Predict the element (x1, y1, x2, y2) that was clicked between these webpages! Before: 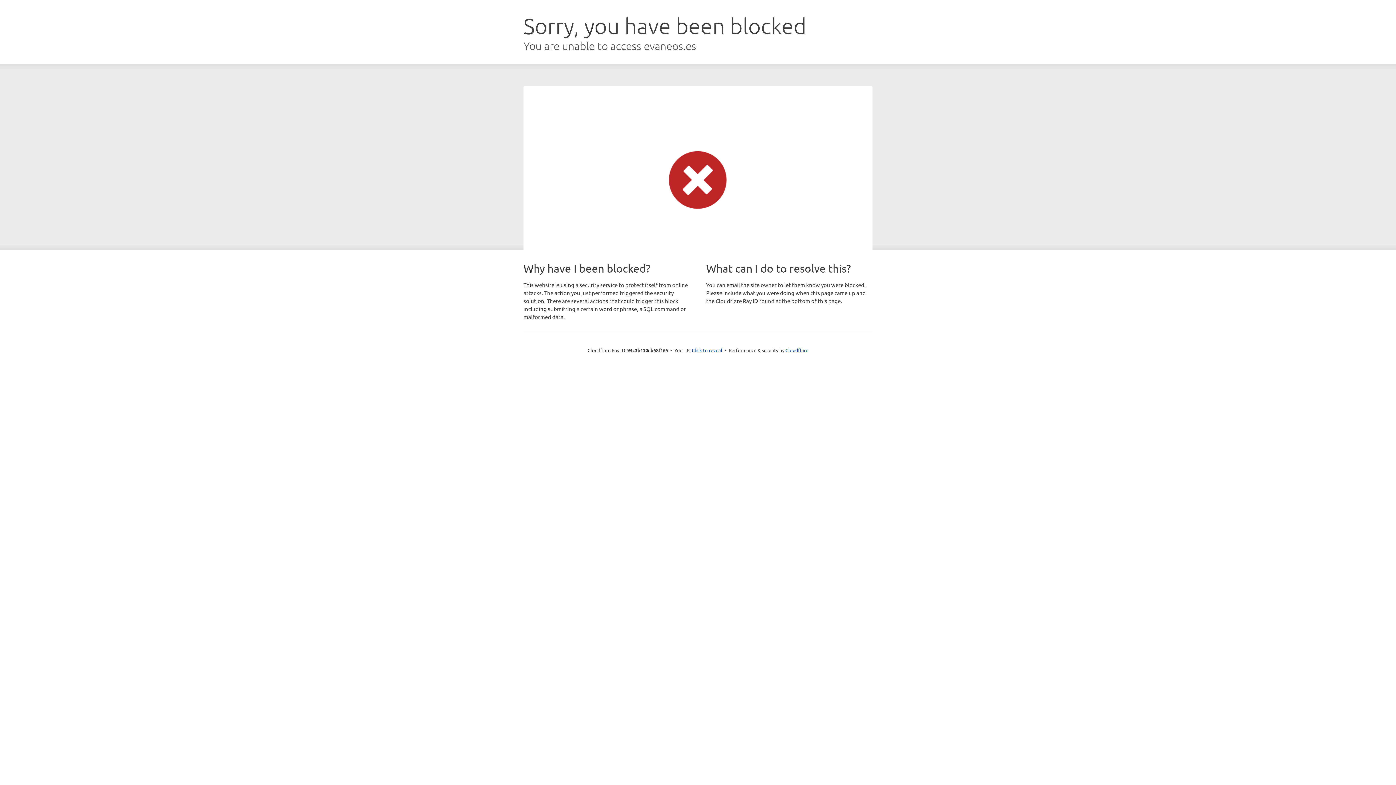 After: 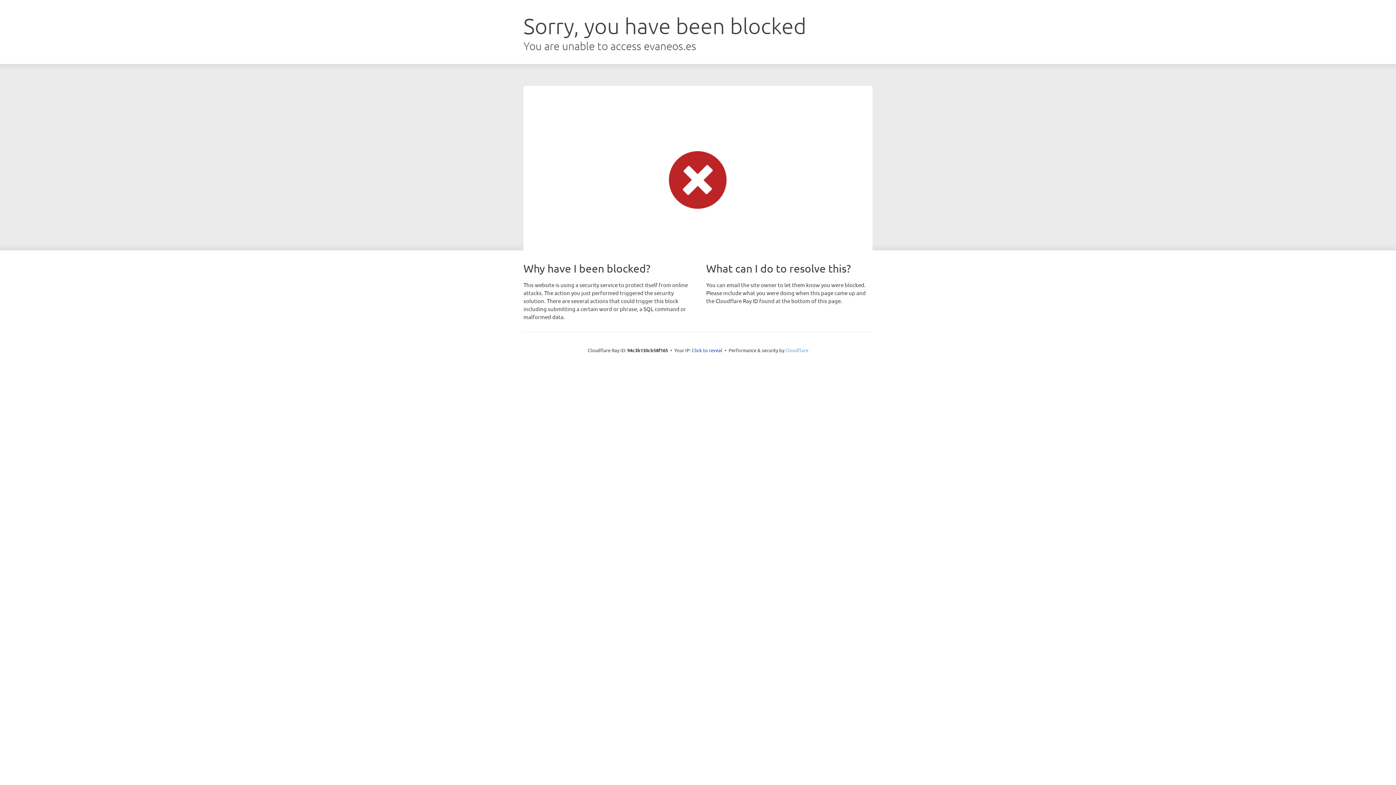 Action: label: Cloudflare bbox: (785, 347, 808, 353)